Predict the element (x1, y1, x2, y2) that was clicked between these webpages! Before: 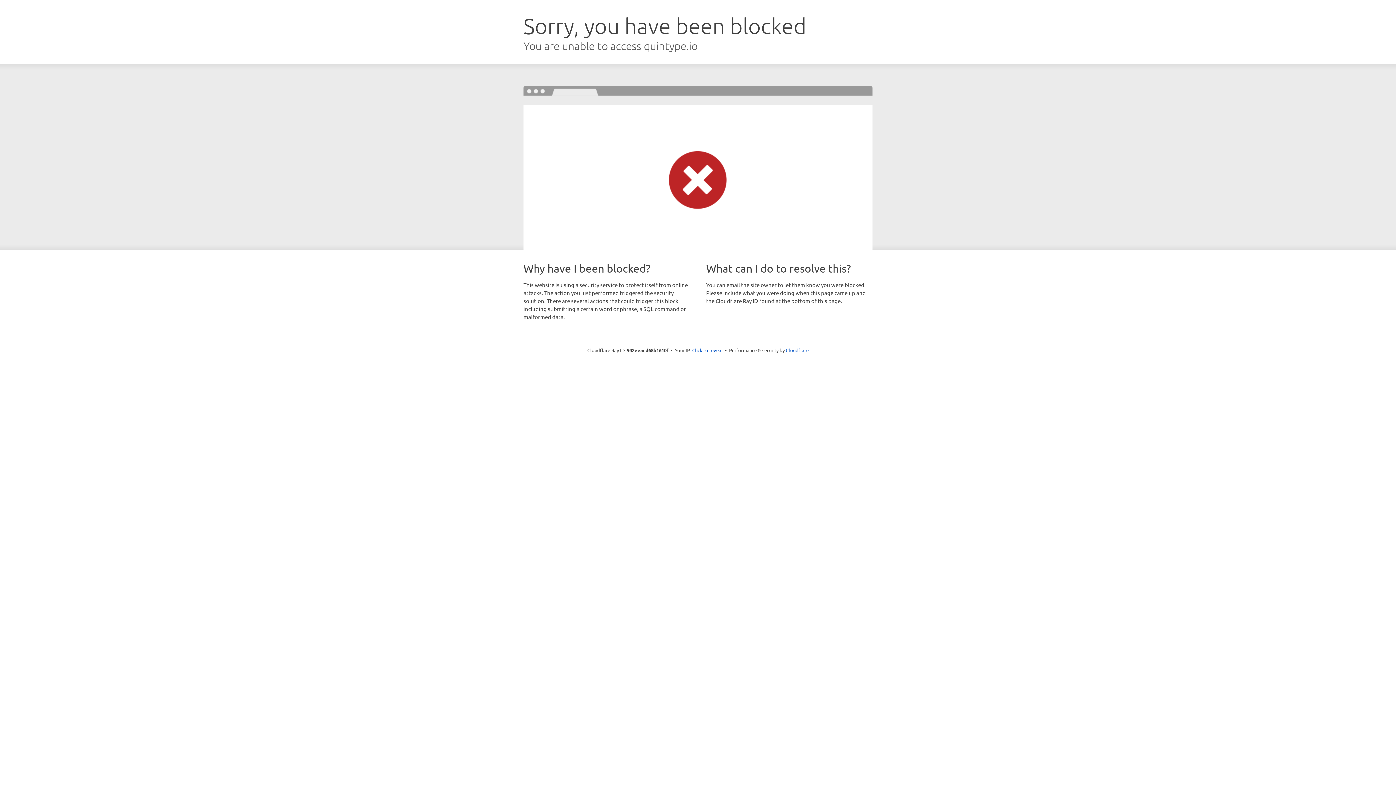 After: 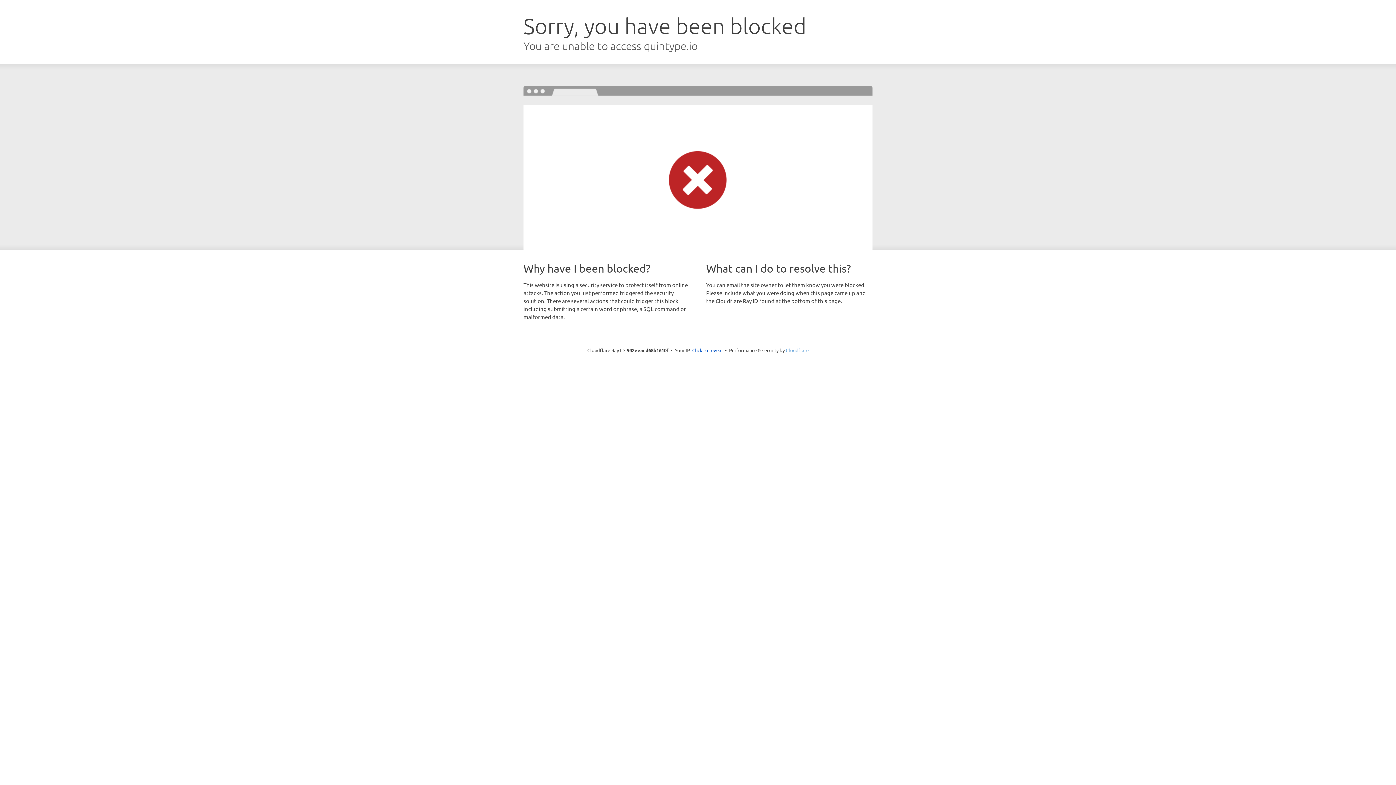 Action: bbox: (786, 347, 808, 353) label: Cloudflare